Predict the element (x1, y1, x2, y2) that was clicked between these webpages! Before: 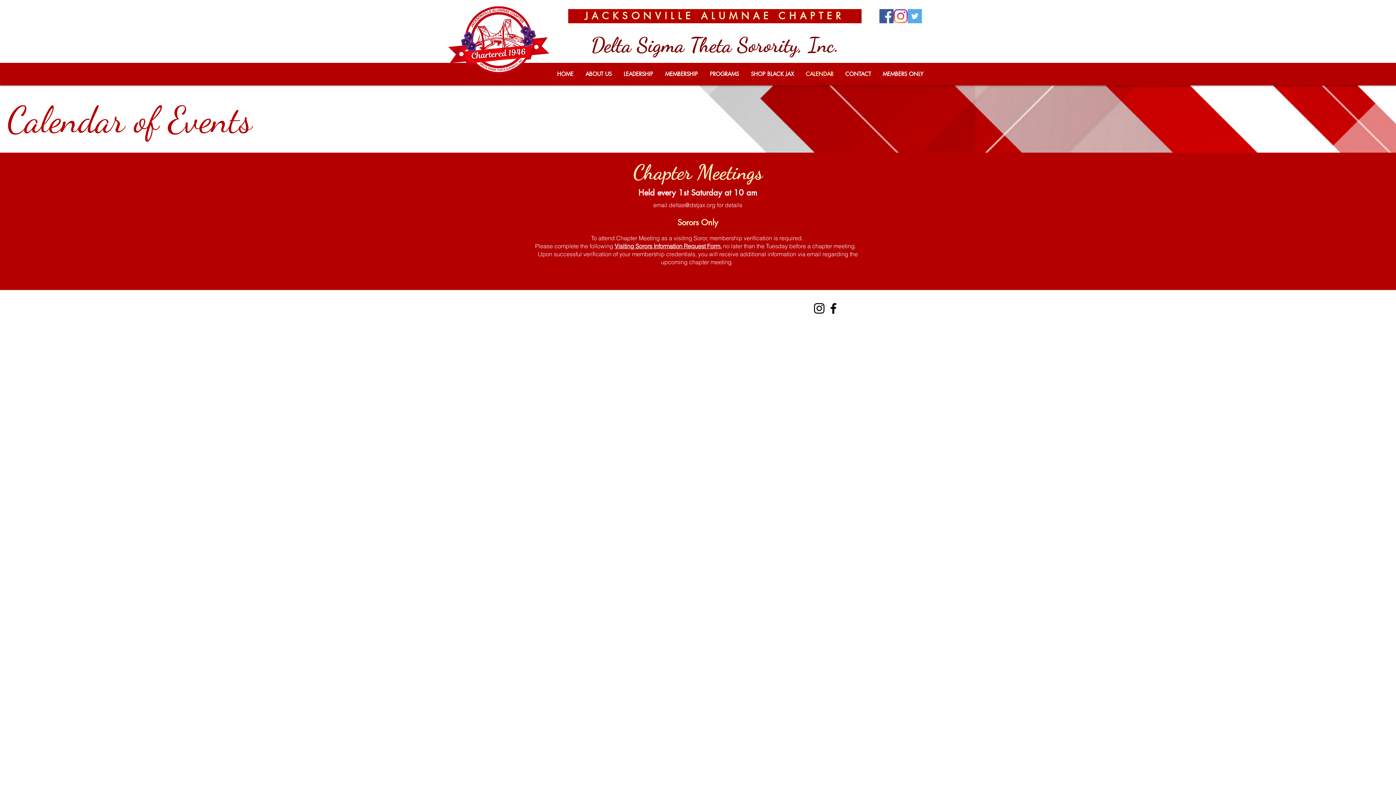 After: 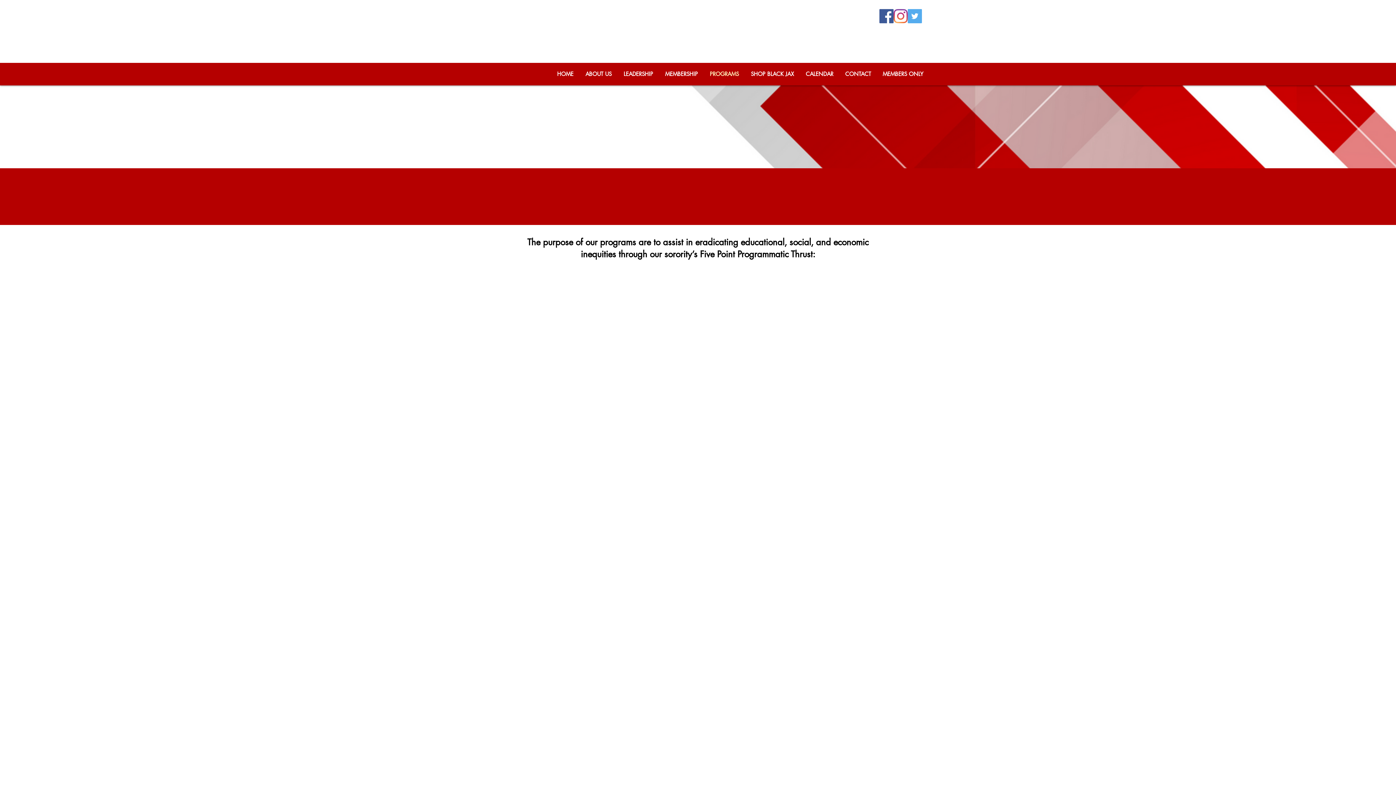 Action: bbox: (704, 69, 745, 79) label: PROGRAMS